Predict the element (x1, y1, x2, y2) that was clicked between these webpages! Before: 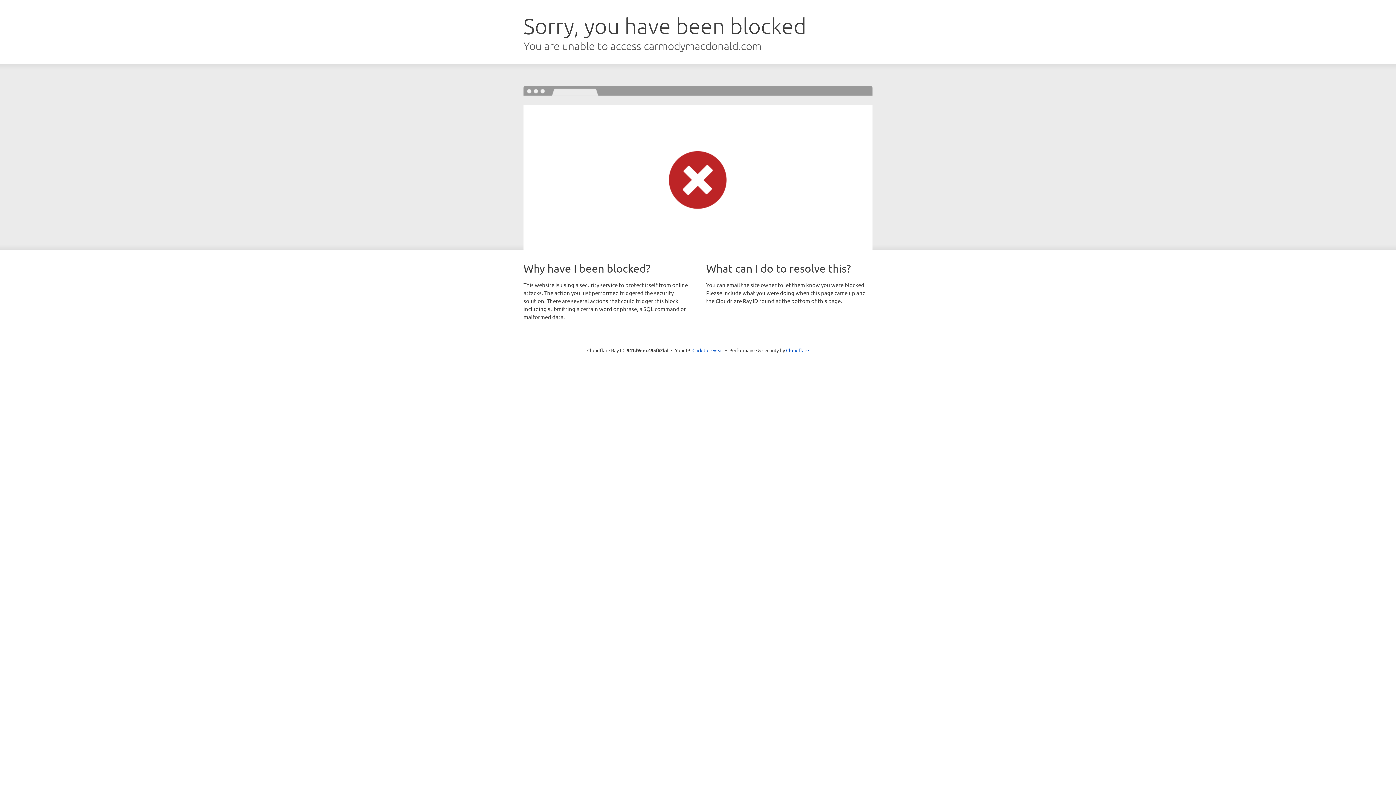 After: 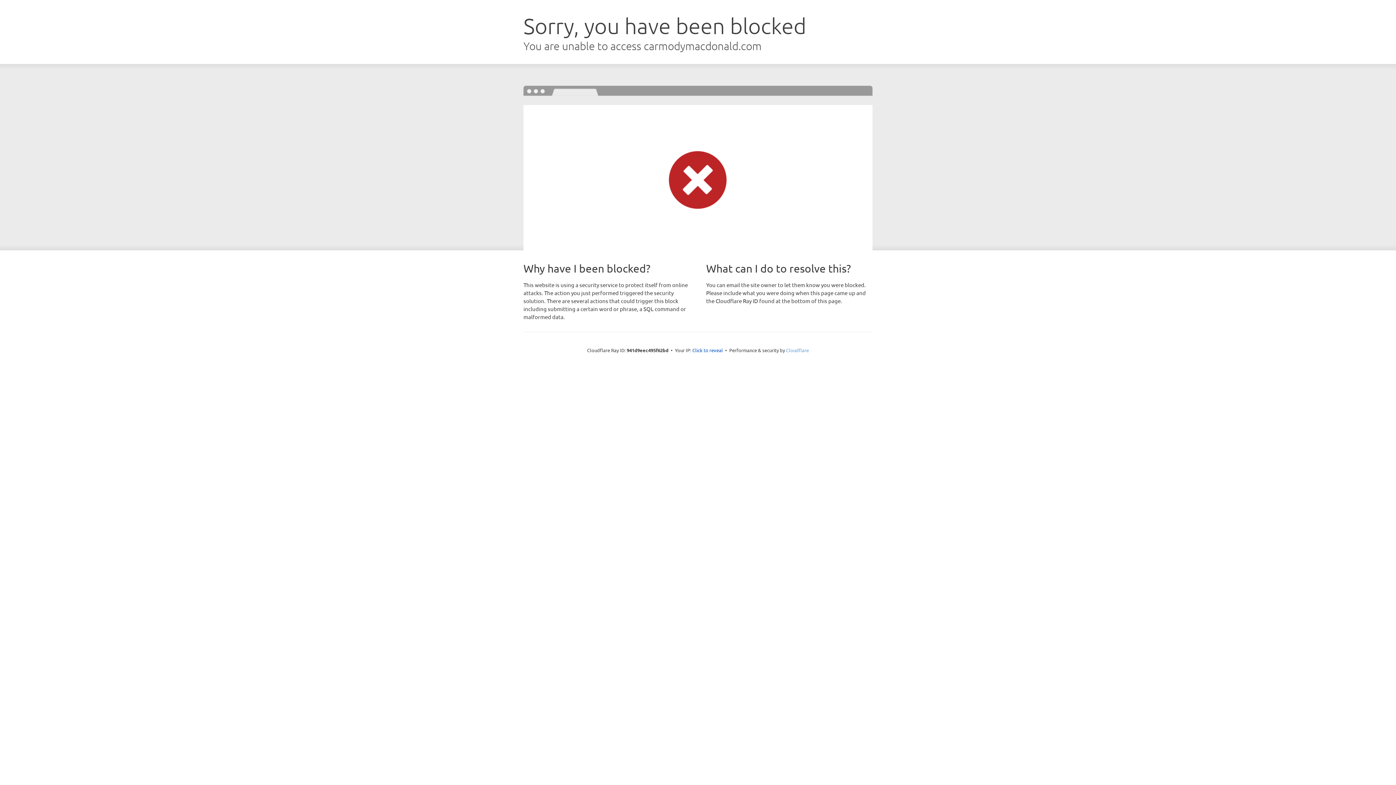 Action: bbox: (786, 347, 809, 353) label: Cloudflare